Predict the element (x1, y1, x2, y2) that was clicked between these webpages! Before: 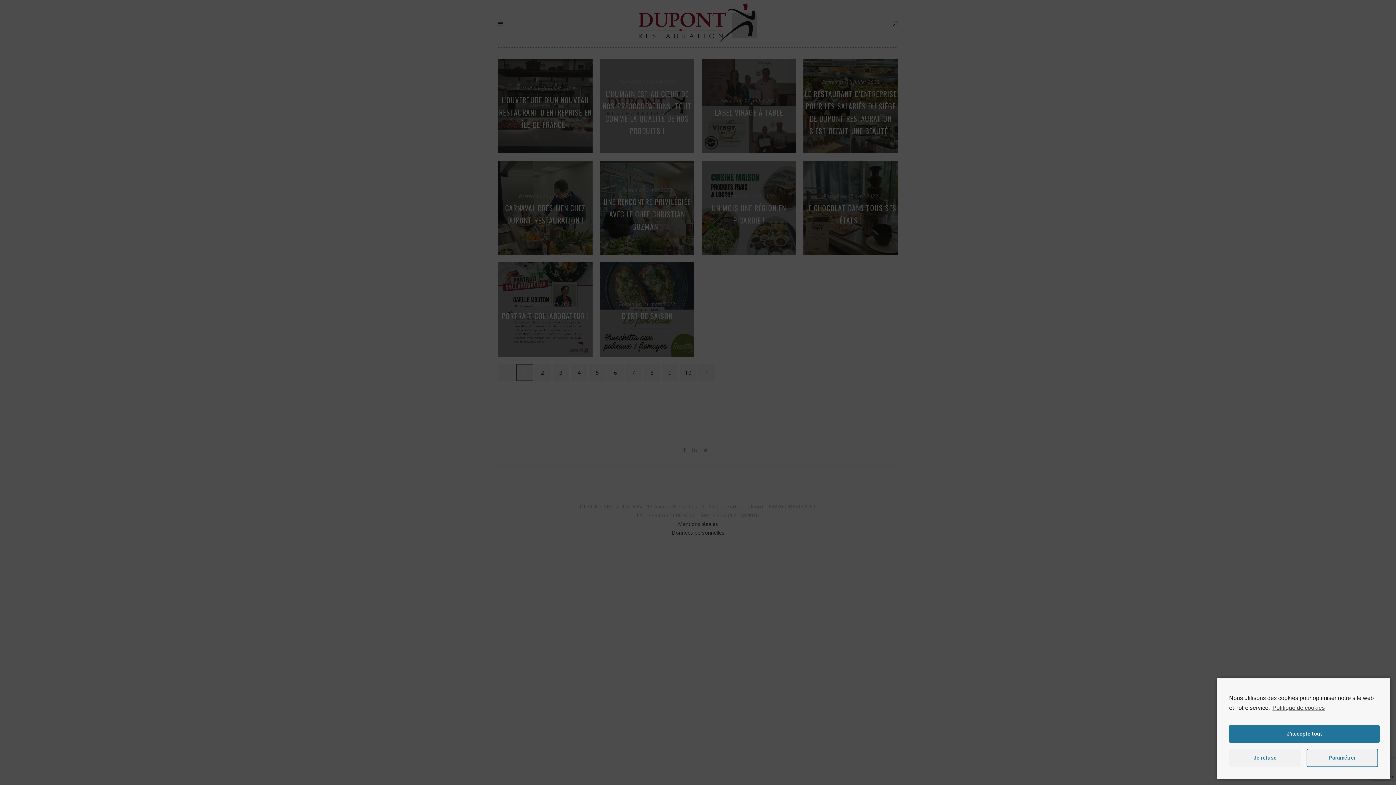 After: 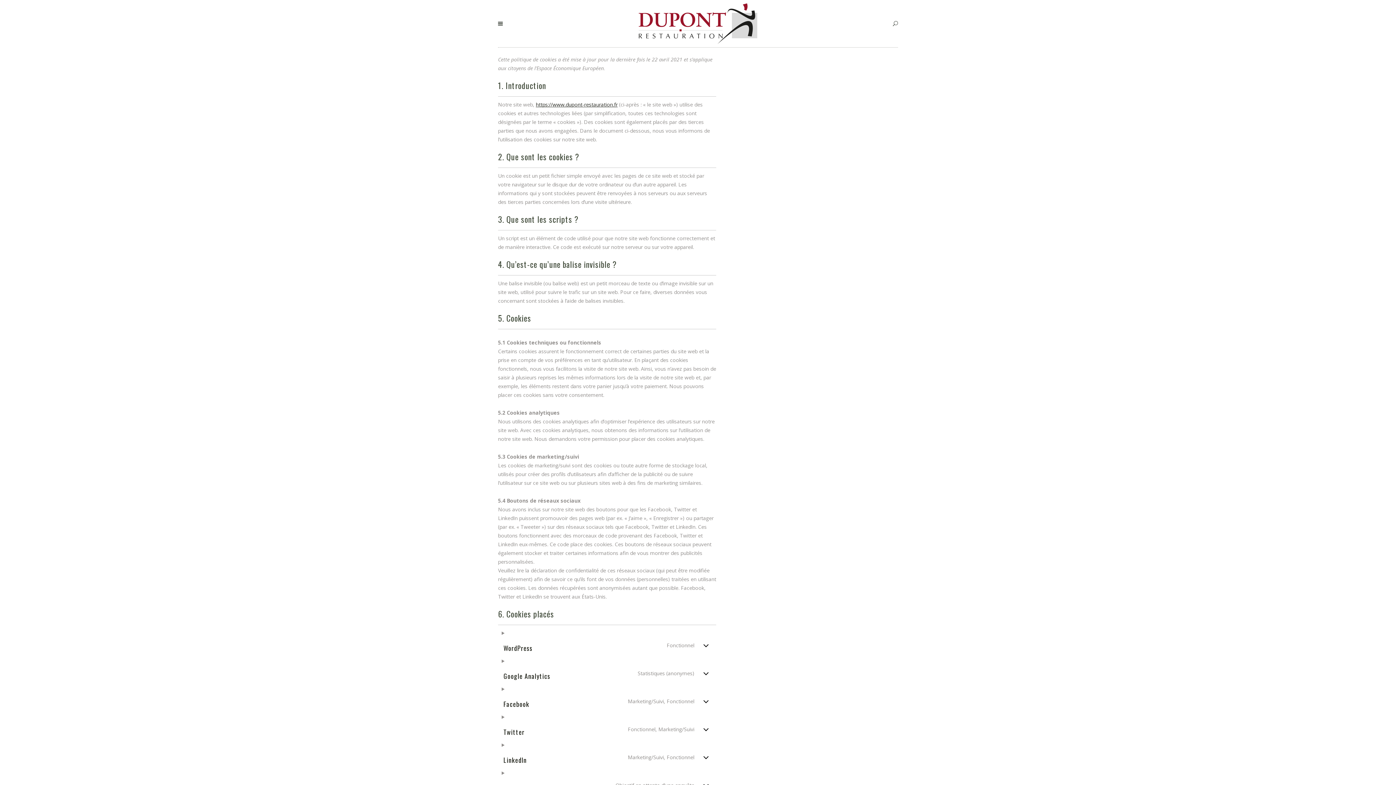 Action: label: Politique de cookies bbox: (1271, 702, 1325, 713)